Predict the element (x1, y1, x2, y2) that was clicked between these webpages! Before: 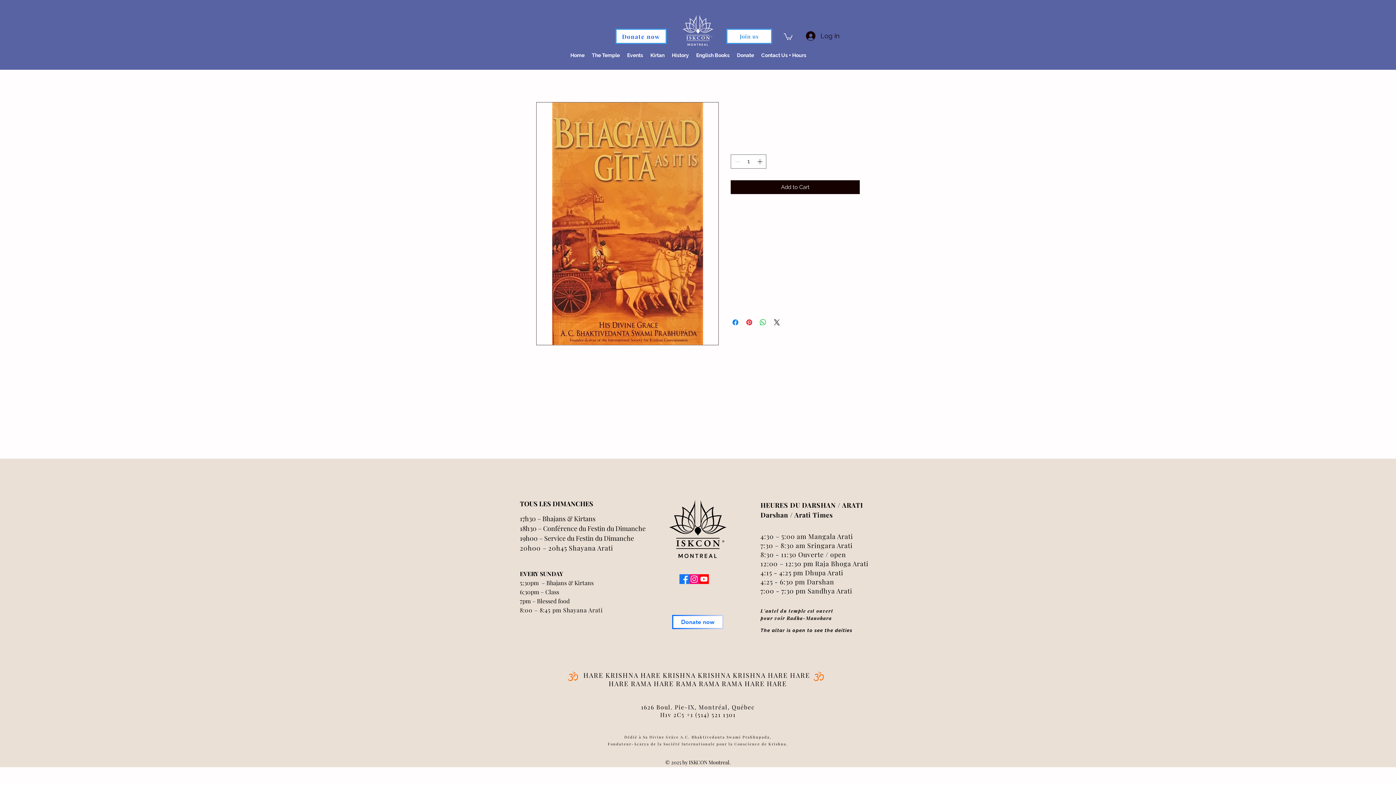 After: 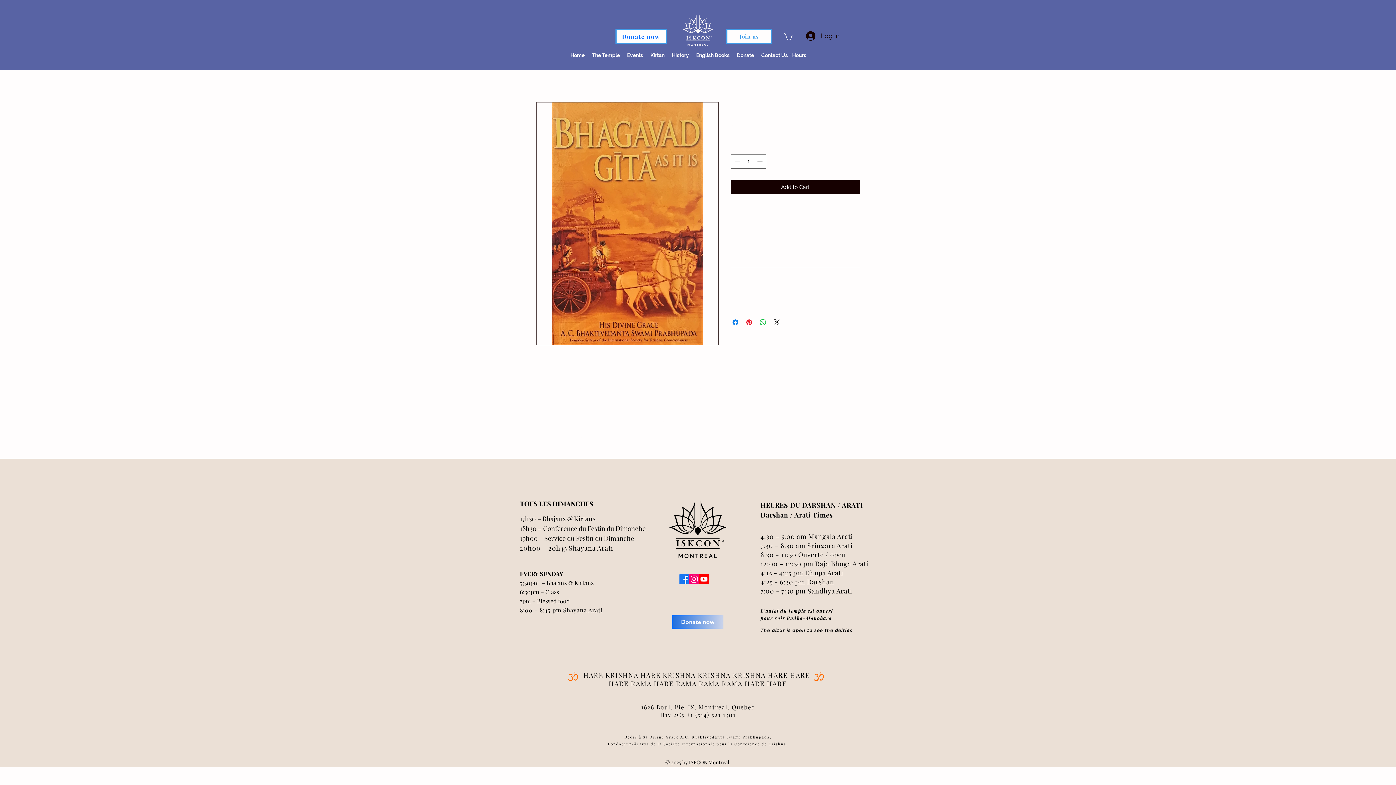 Action: label: Donate now bbox: (672, 615, 723, 629)